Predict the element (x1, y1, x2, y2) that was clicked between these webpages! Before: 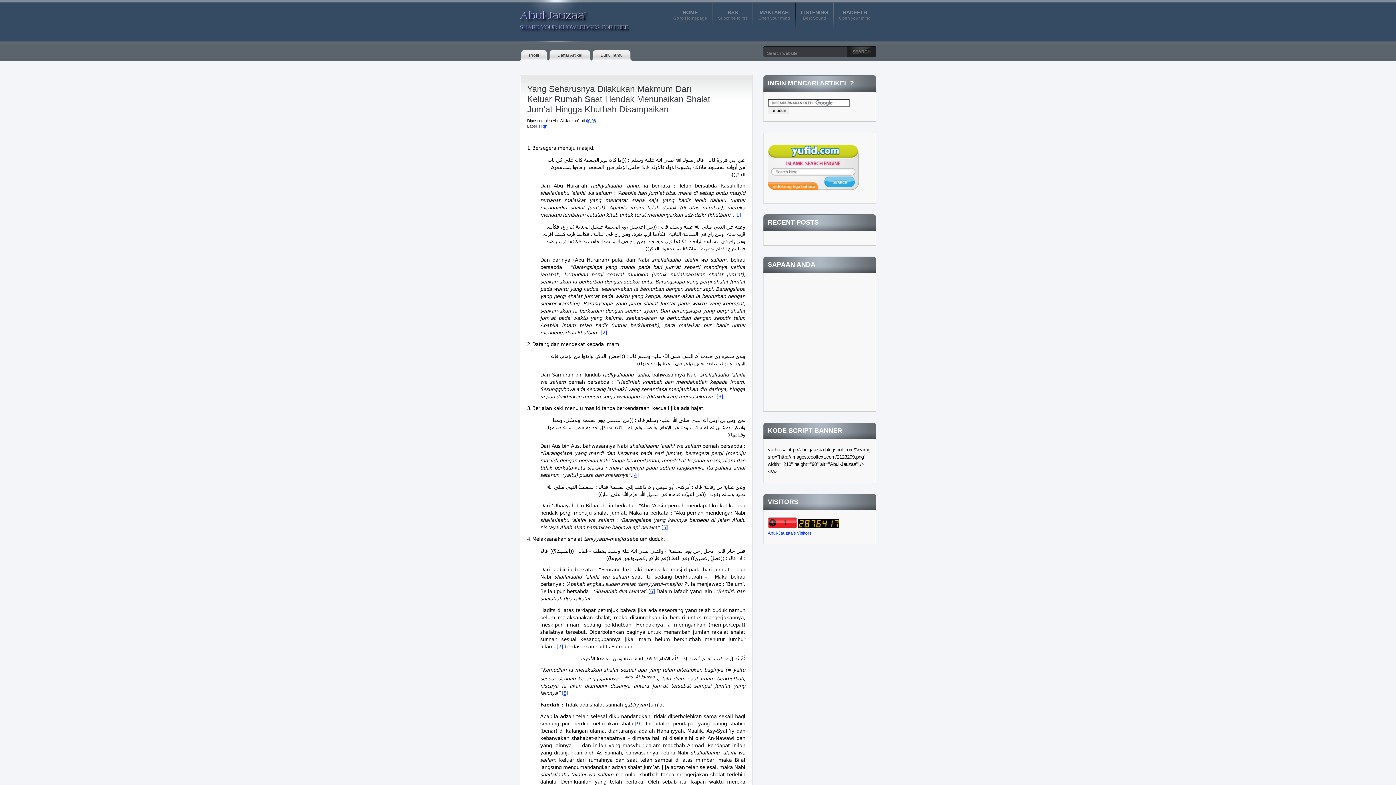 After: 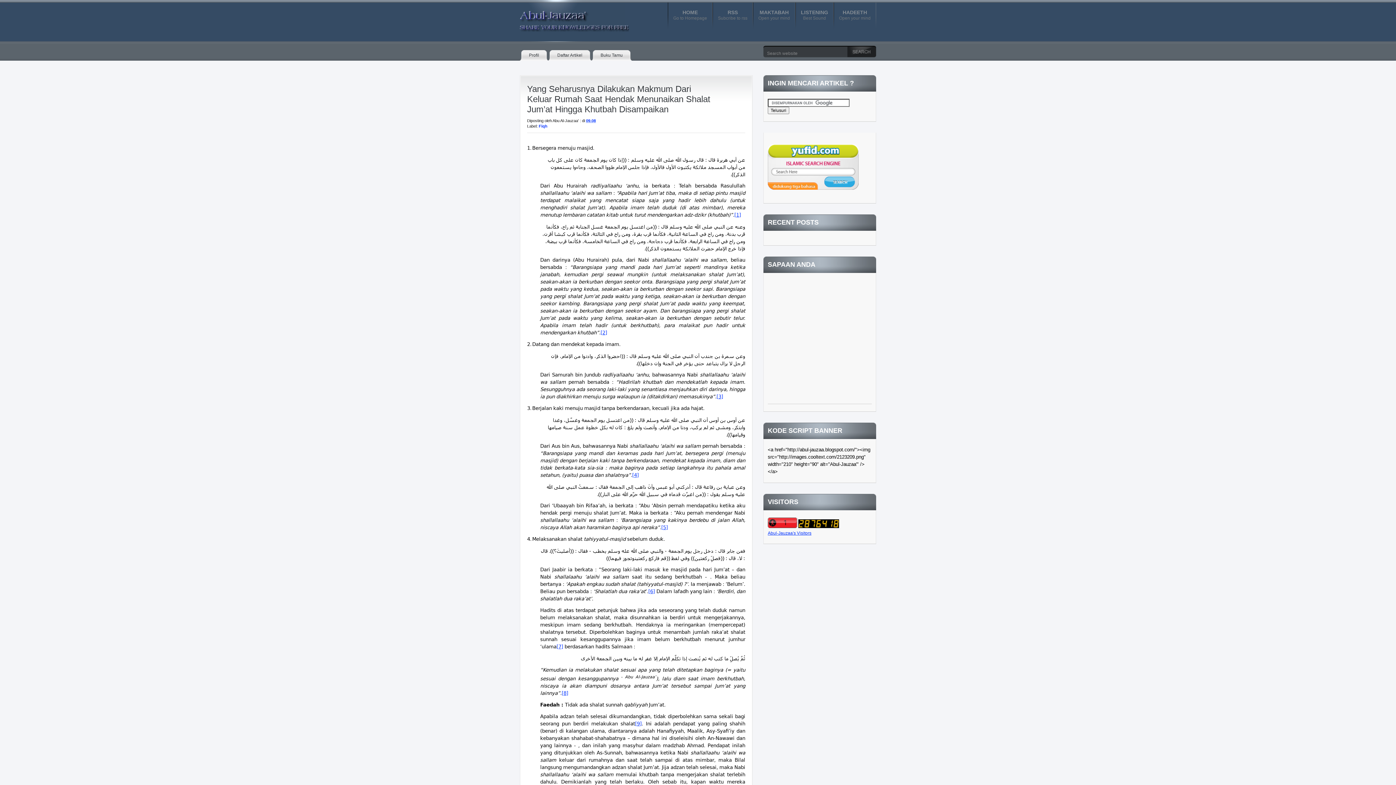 Action: label: Yang Seharusnya Dilakukan Makmum Dari Keluar Rumah Saat Hendak Menunaikan Shalat Jum’at Hingga Khutbah Disampaikan bbox: (527, 84, 710, 114)